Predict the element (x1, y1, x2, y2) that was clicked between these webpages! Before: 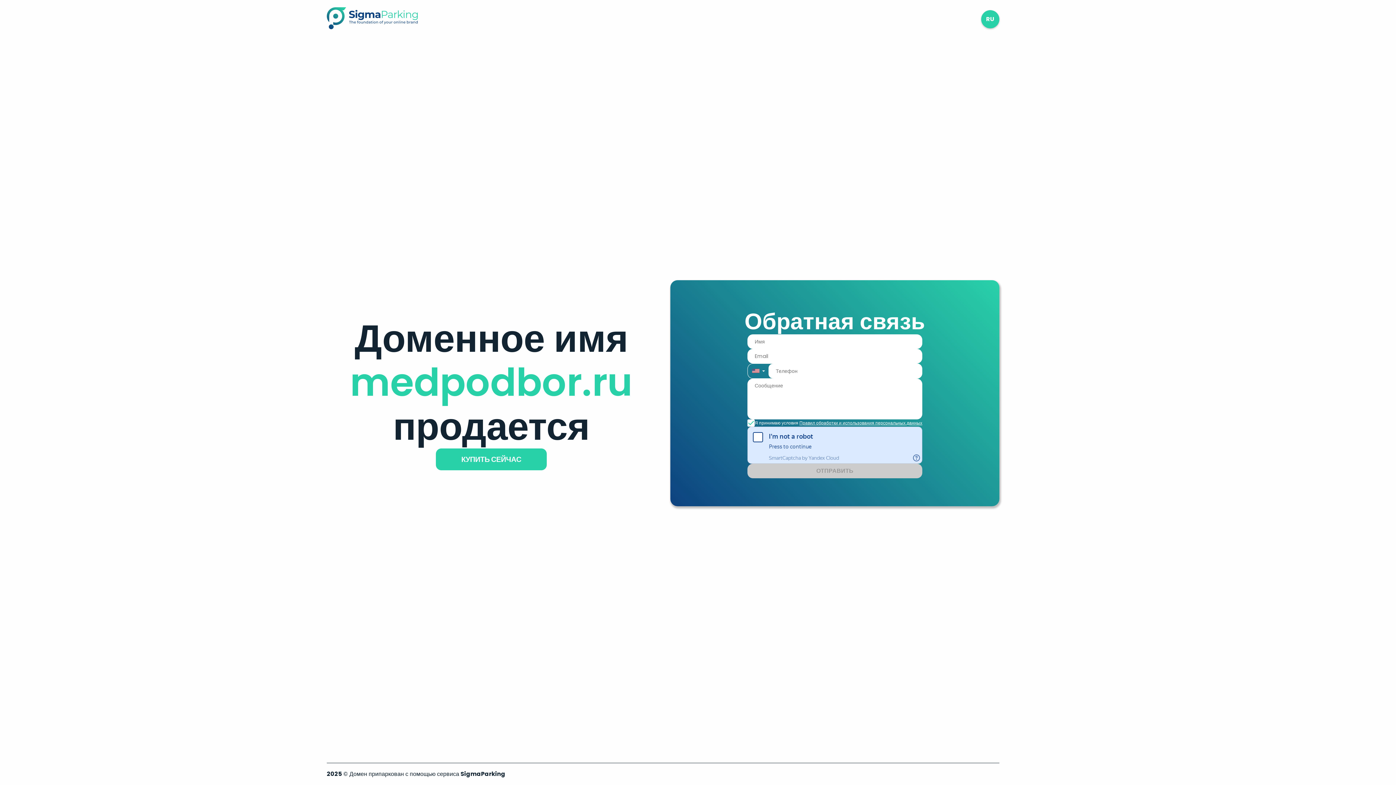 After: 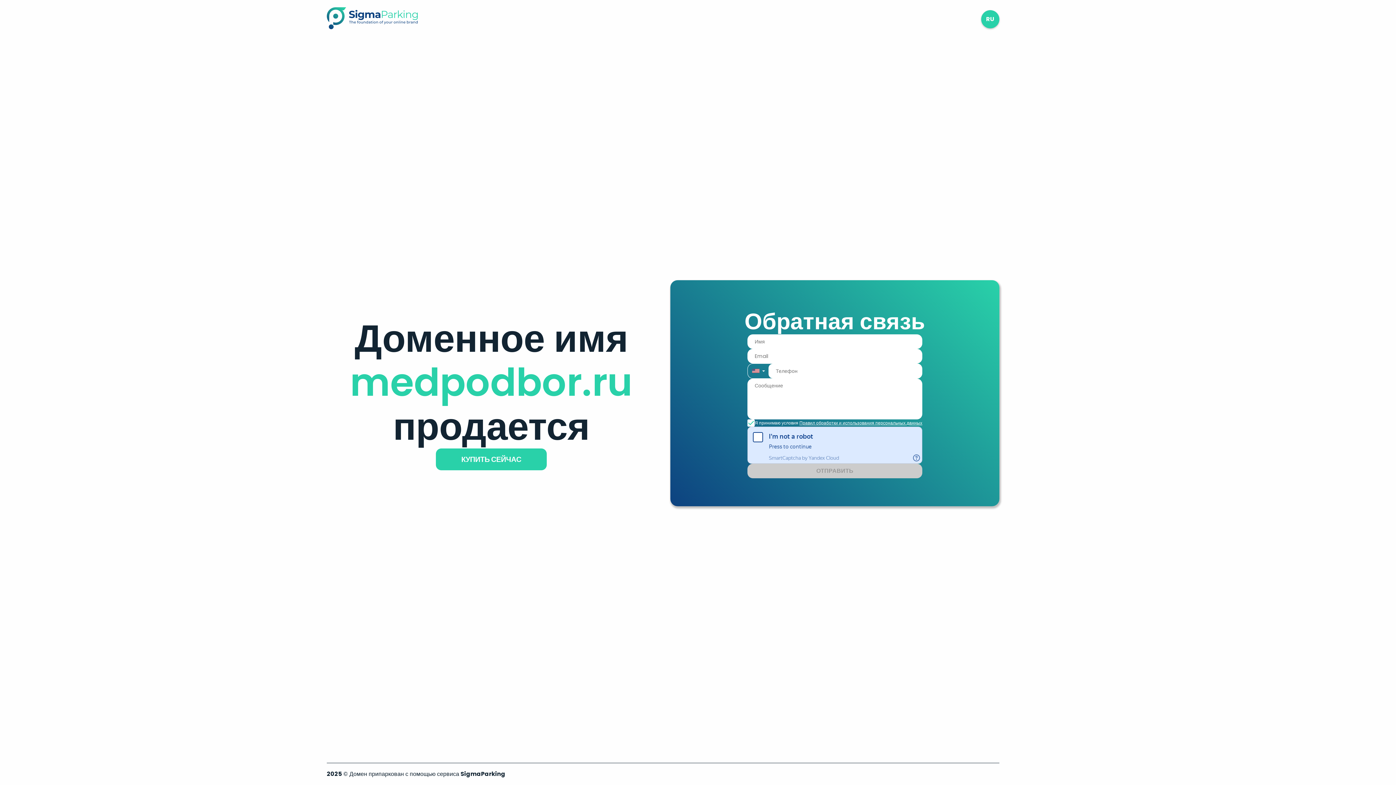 Action: label: Правил обработки и использования персональных данных bbox: (799, 420, 922, 426)